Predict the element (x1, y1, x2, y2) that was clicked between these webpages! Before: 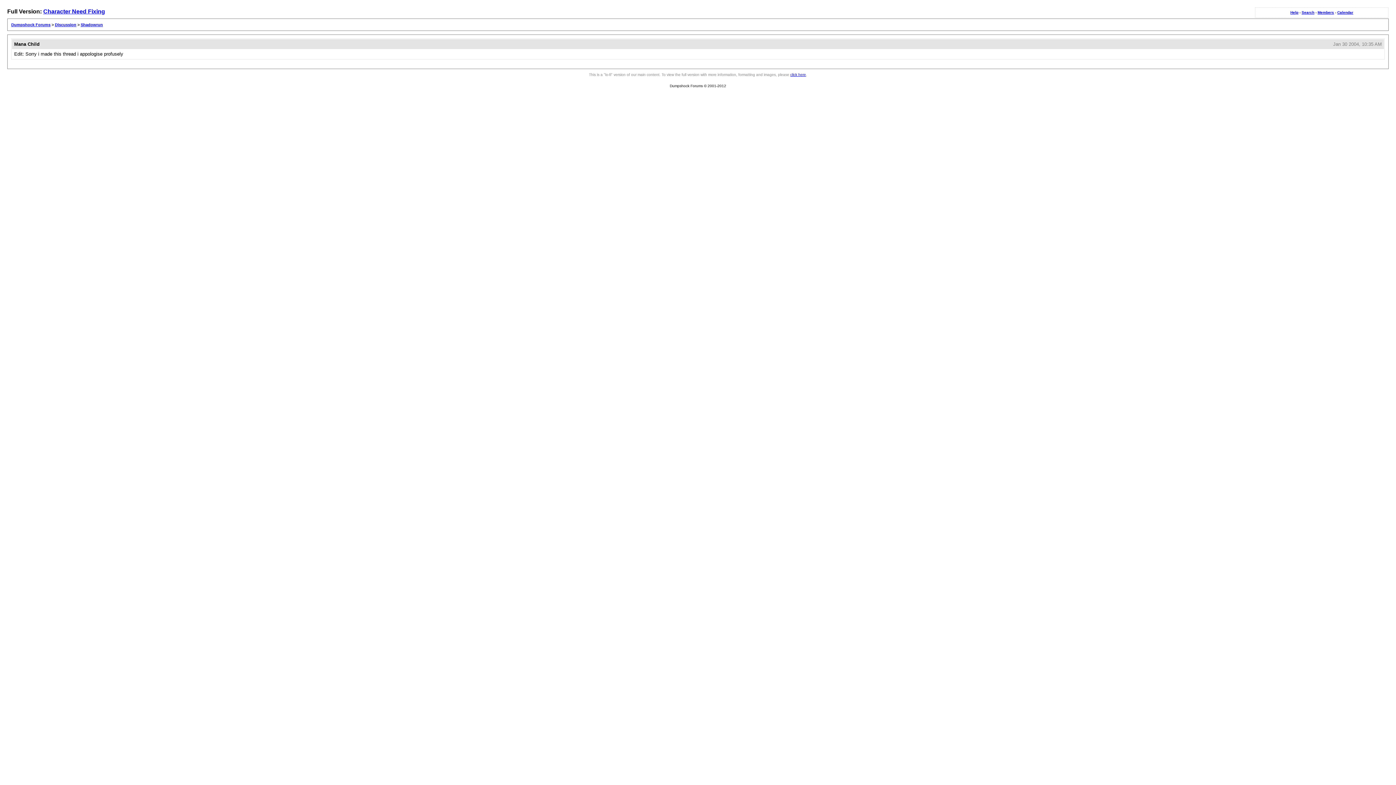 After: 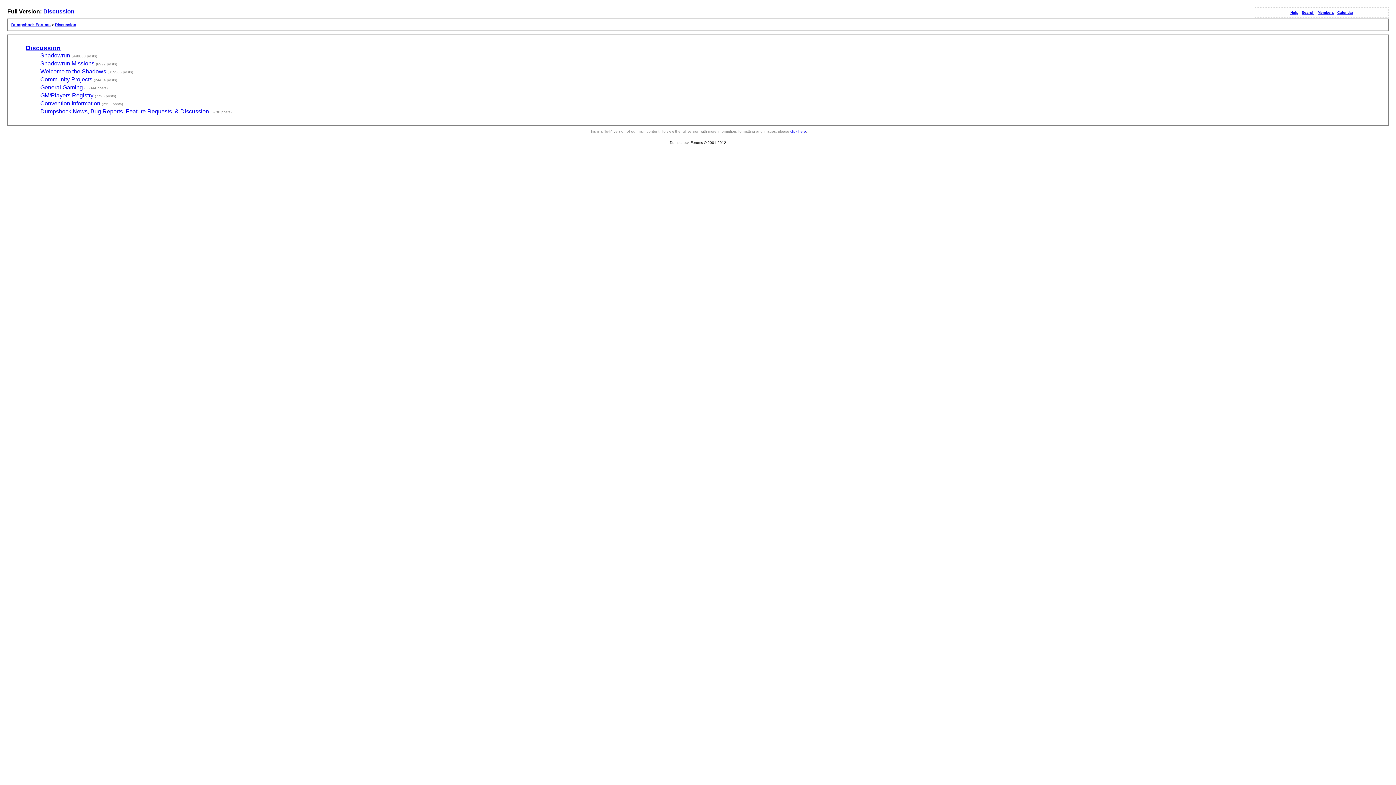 Action: bbox: (54, 22, 76, 26) label: Discussion